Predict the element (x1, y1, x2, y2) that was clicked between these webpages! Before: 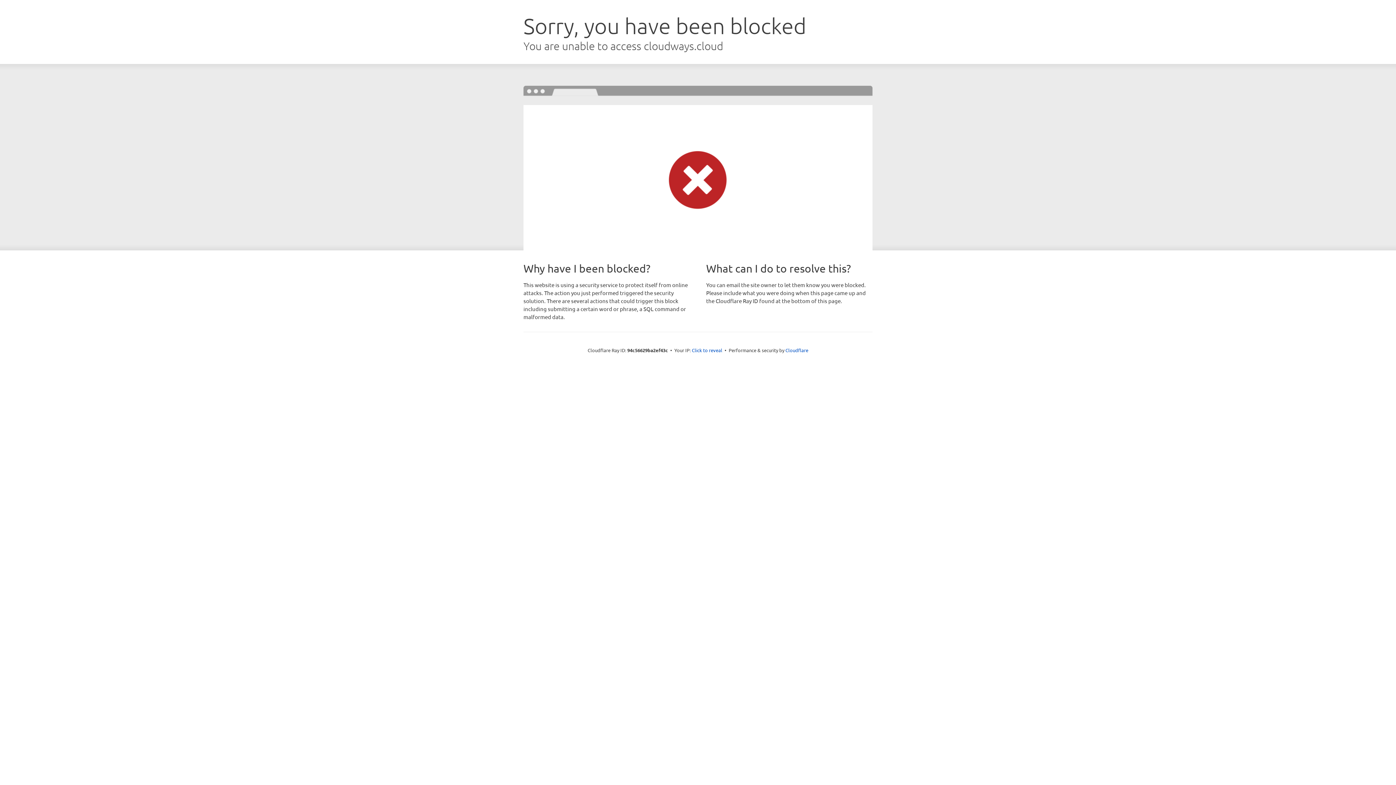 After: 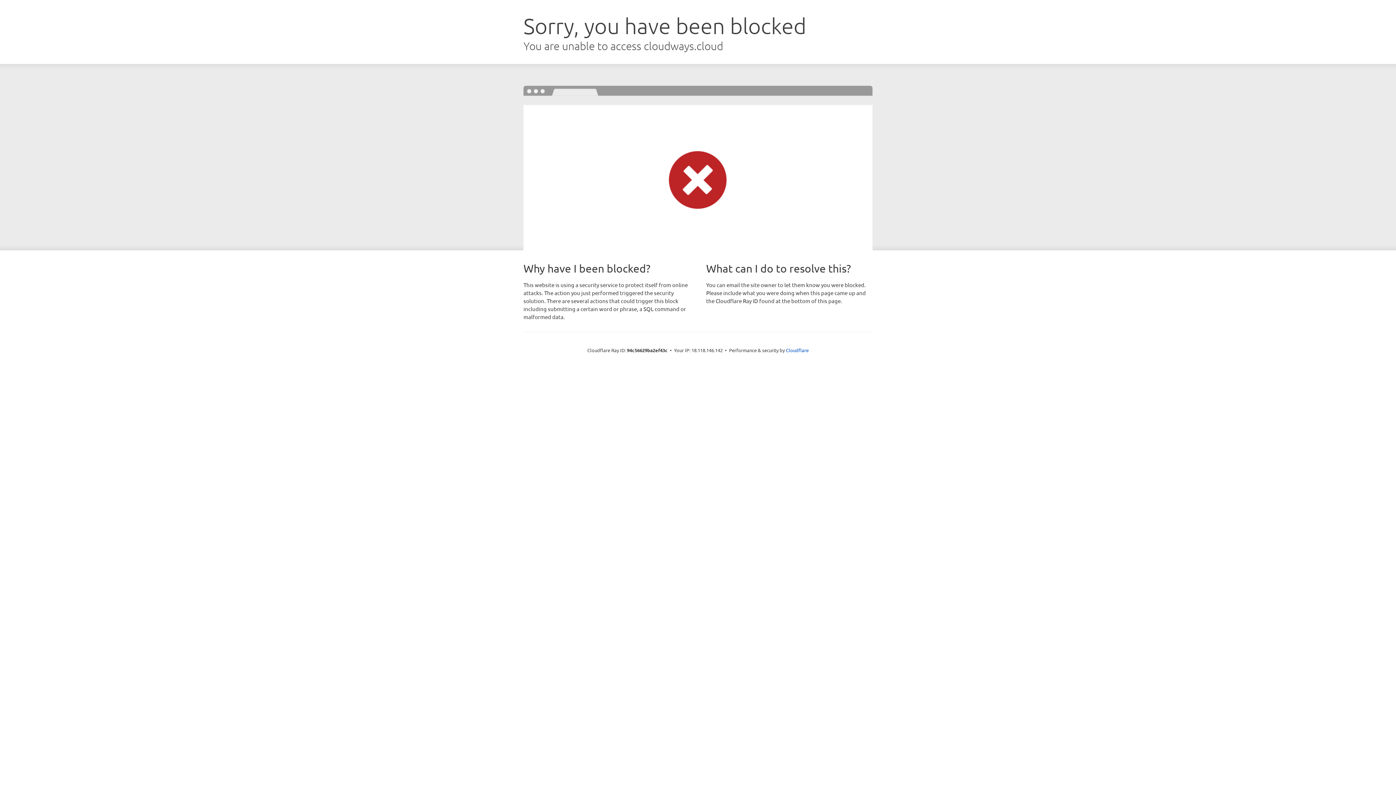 Action: label: Click to reveal bbox: (692, 346, 722, 353)